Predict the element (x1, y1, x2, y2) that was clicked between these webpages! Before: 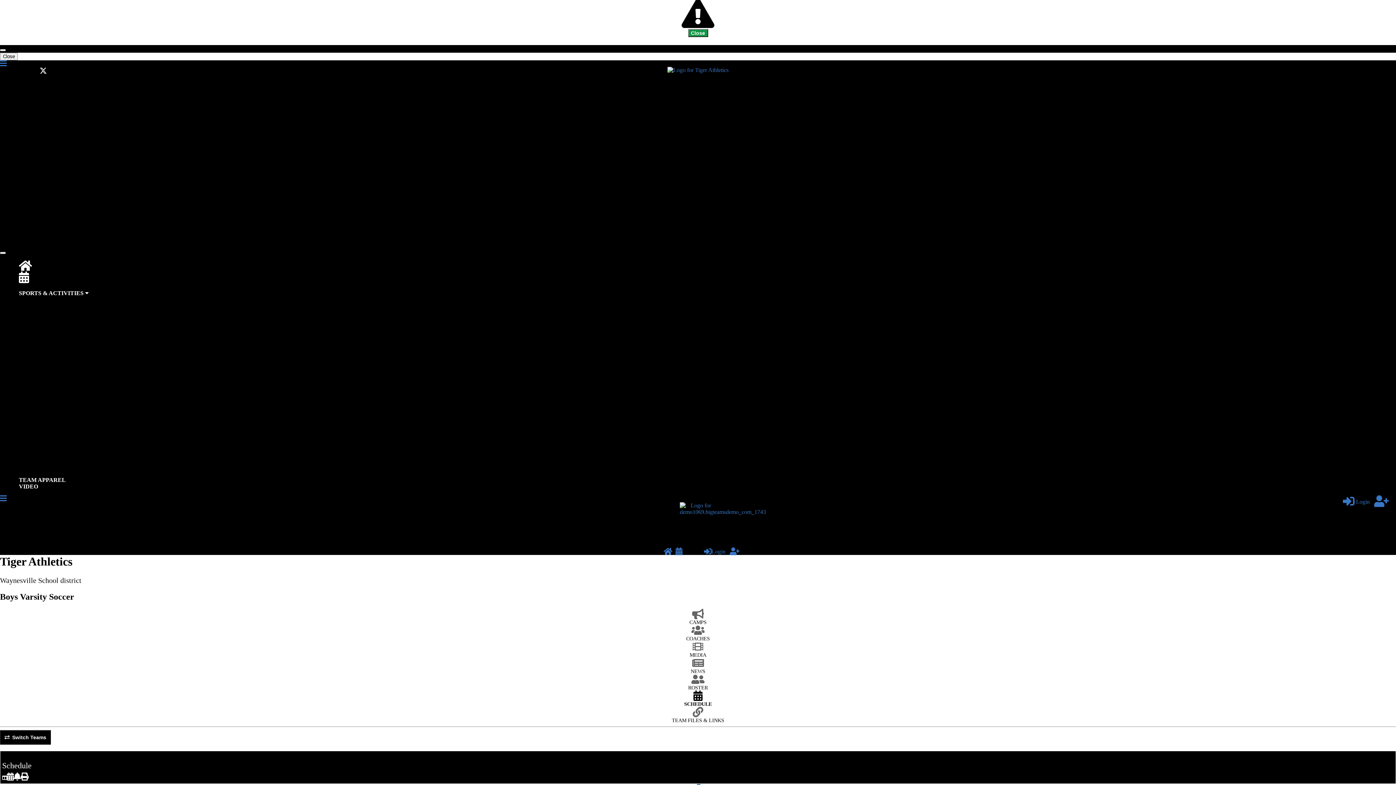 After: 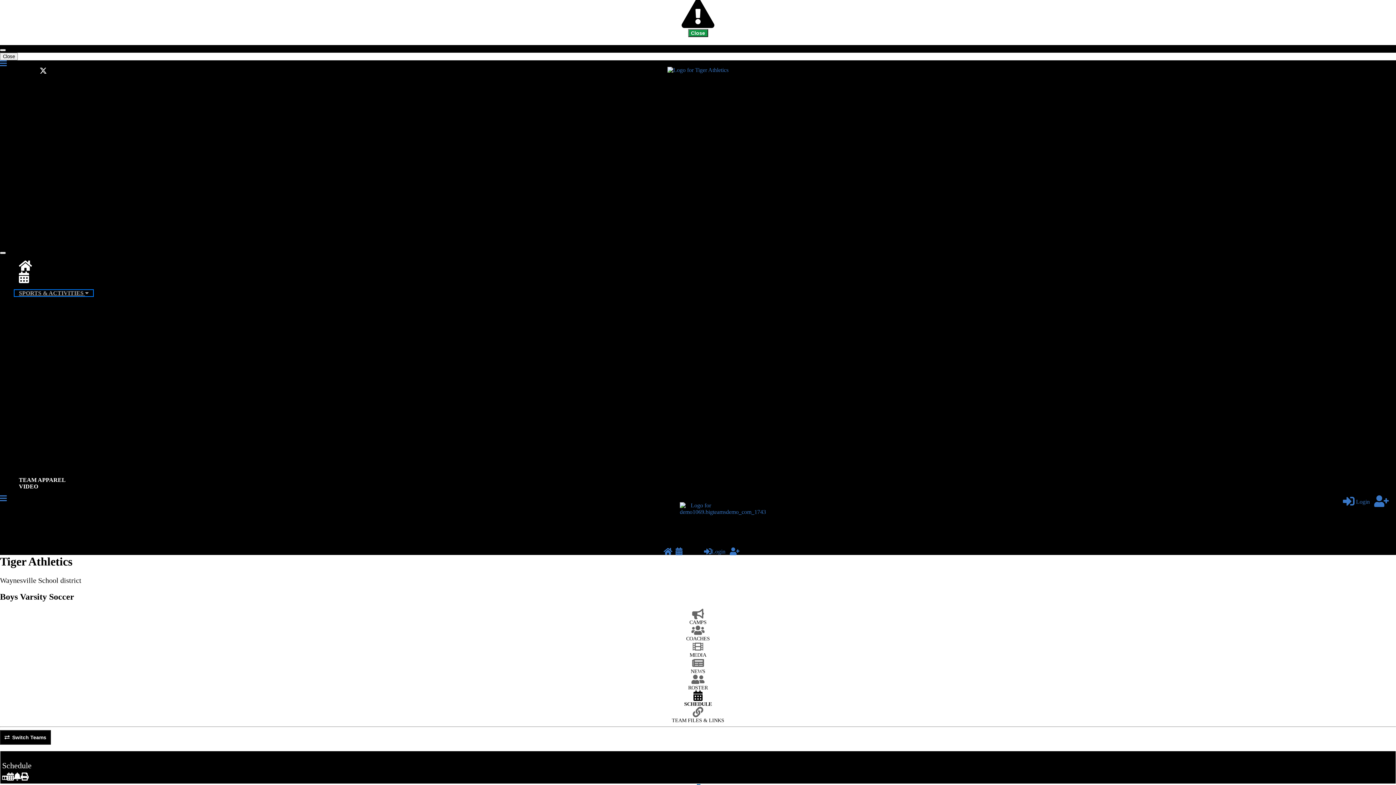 Action: label: SPORTS & ACTIVITIES  bbox: (14, 290, 93, 296)